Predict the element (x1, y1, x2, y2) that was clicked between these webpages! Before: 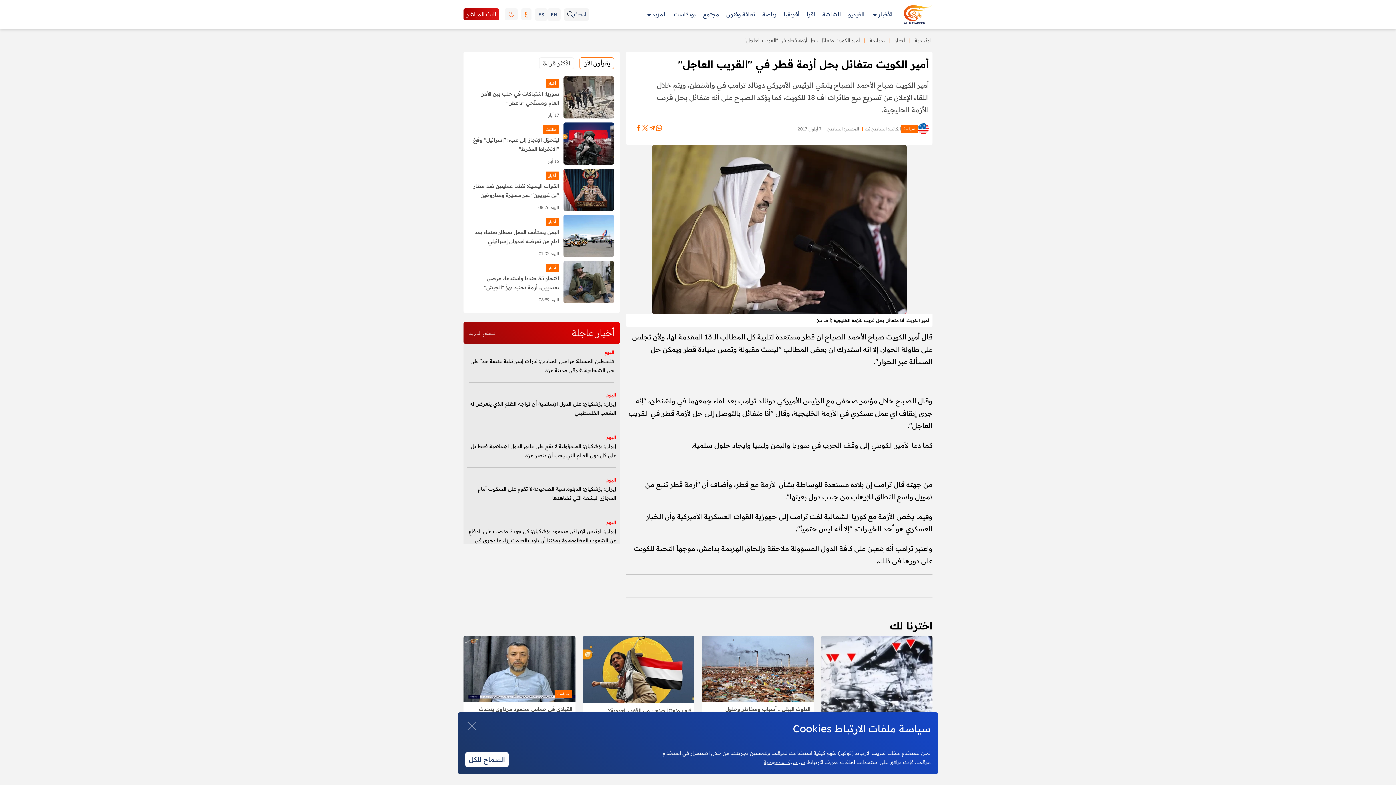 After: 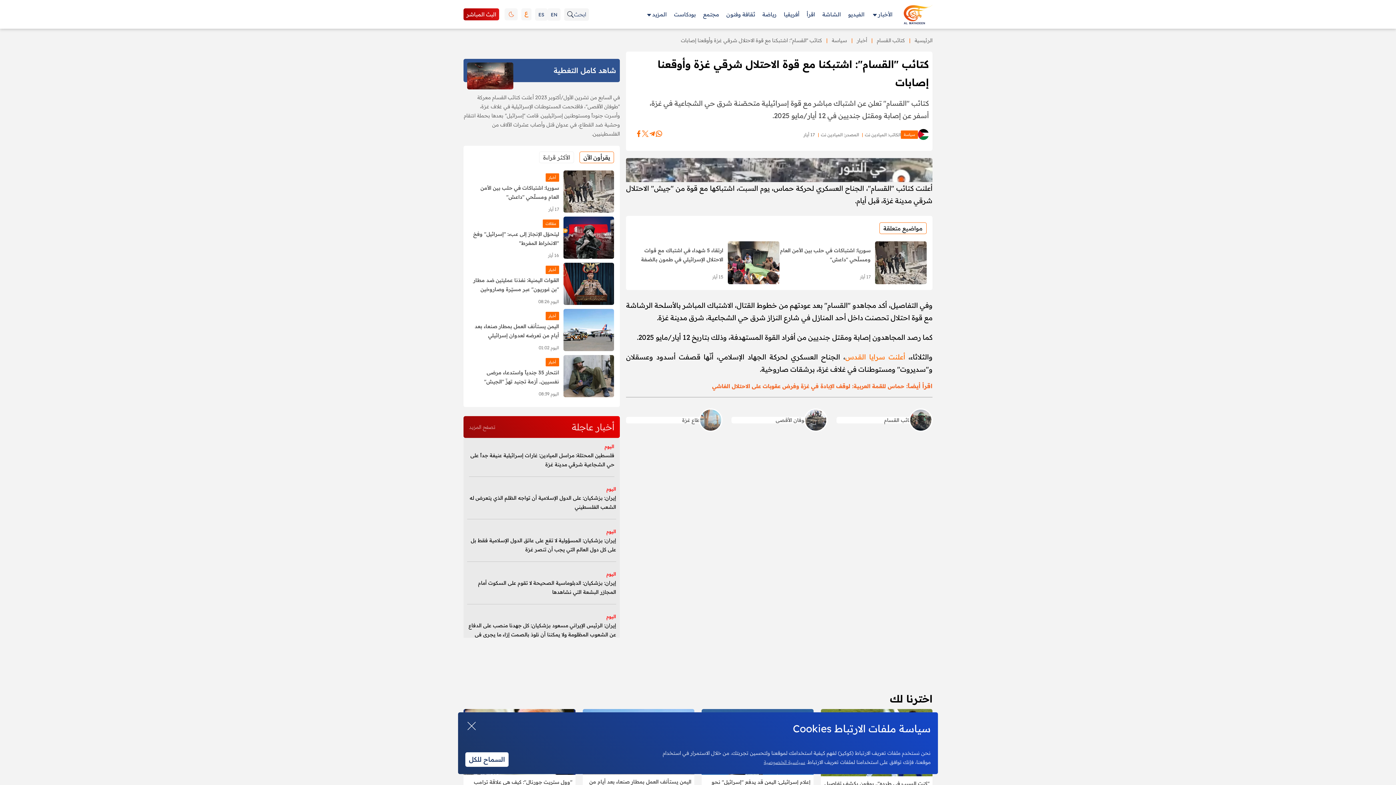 Action: bbox: (823, 639, 929, 657) label: كتائب "القسام": اشتبكنا مع قوة الاحتلال شرقي غزة وأوقعنا إصابات